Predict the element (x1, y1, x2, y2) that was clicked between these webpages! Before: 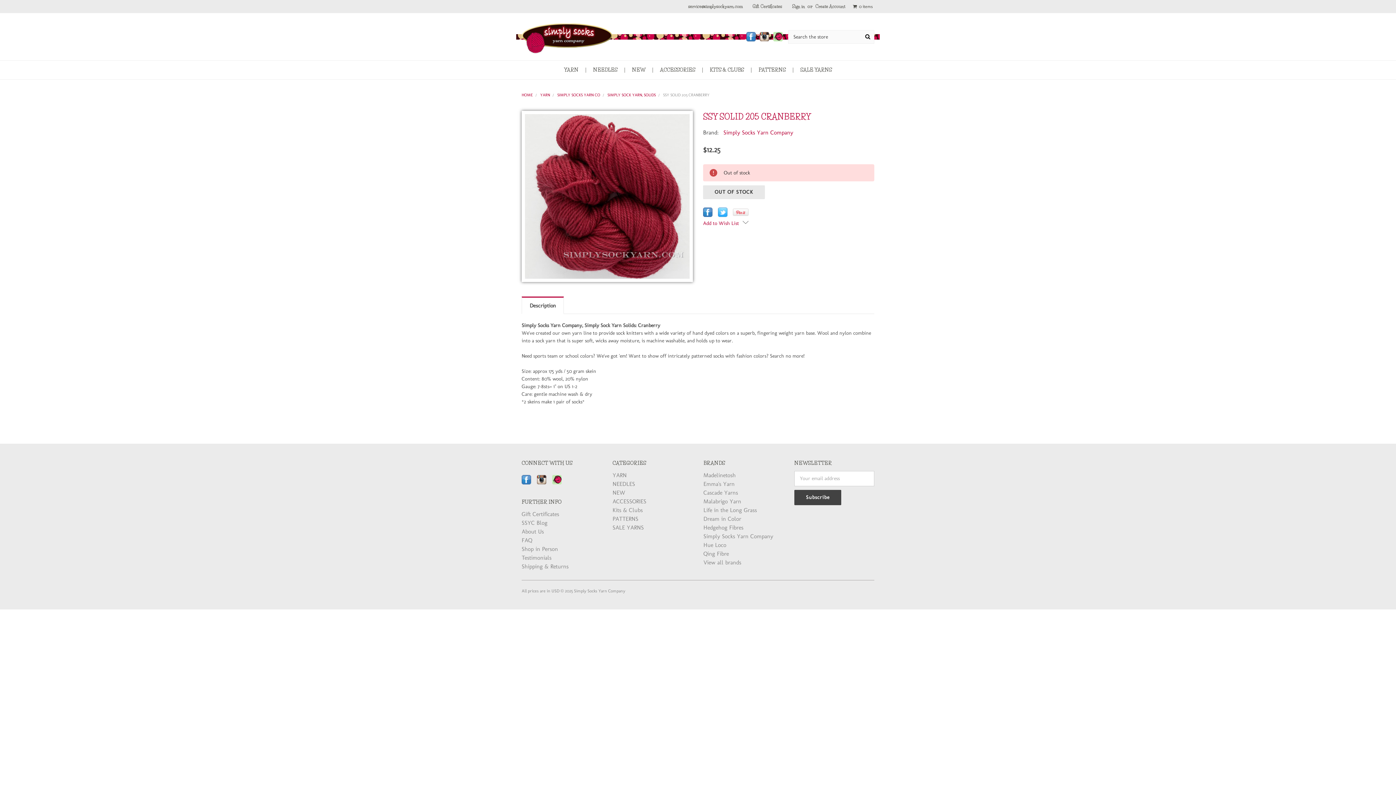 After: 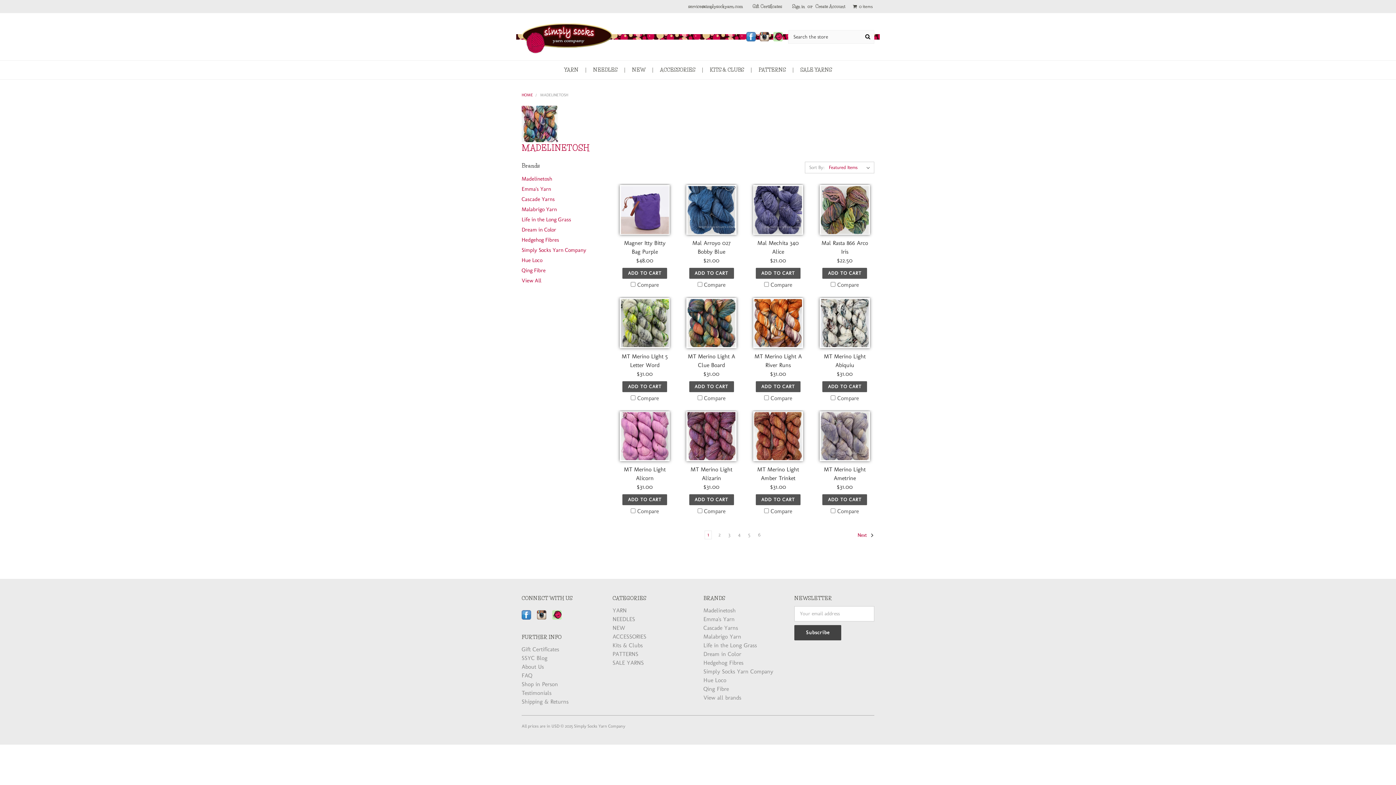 Action: label: Madelinetosh bbox: (703, 471, 736, 478)